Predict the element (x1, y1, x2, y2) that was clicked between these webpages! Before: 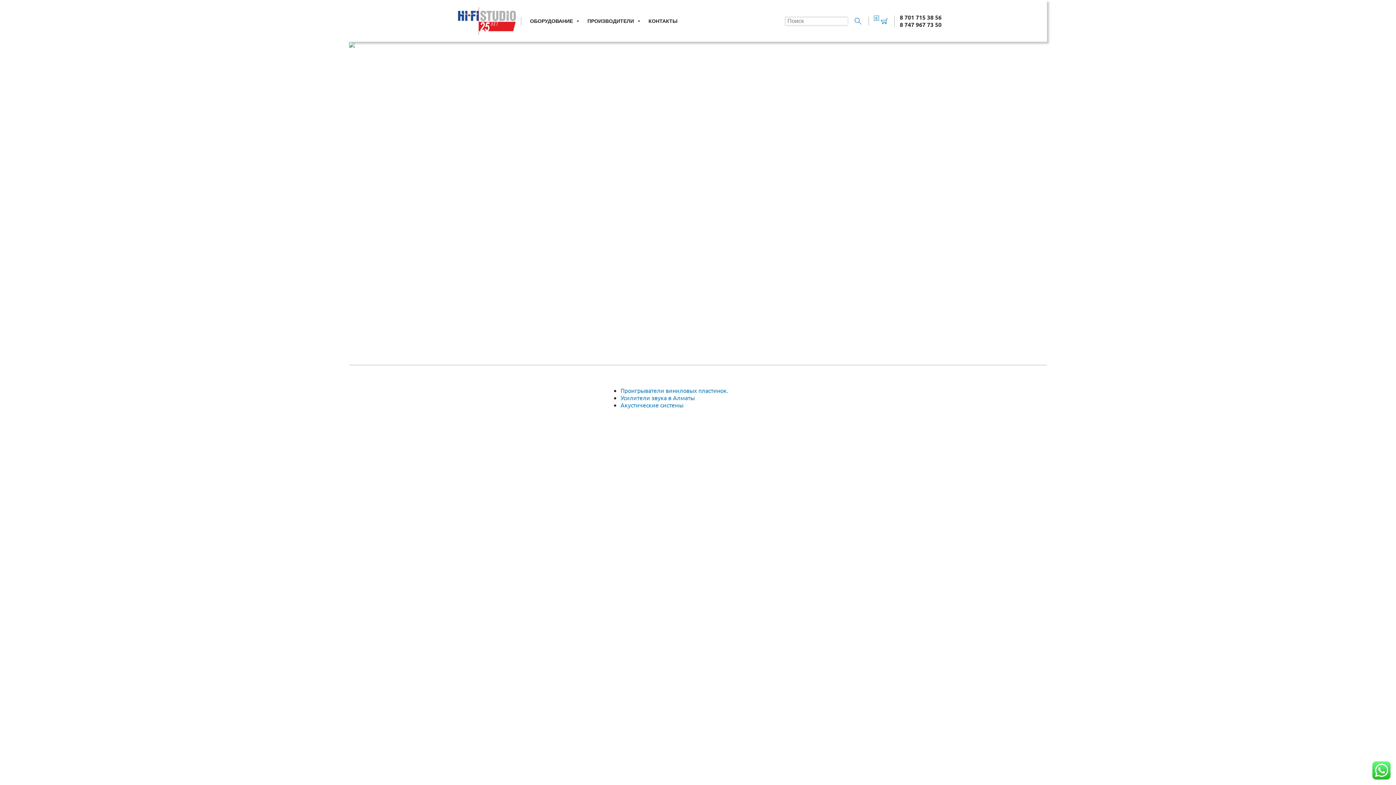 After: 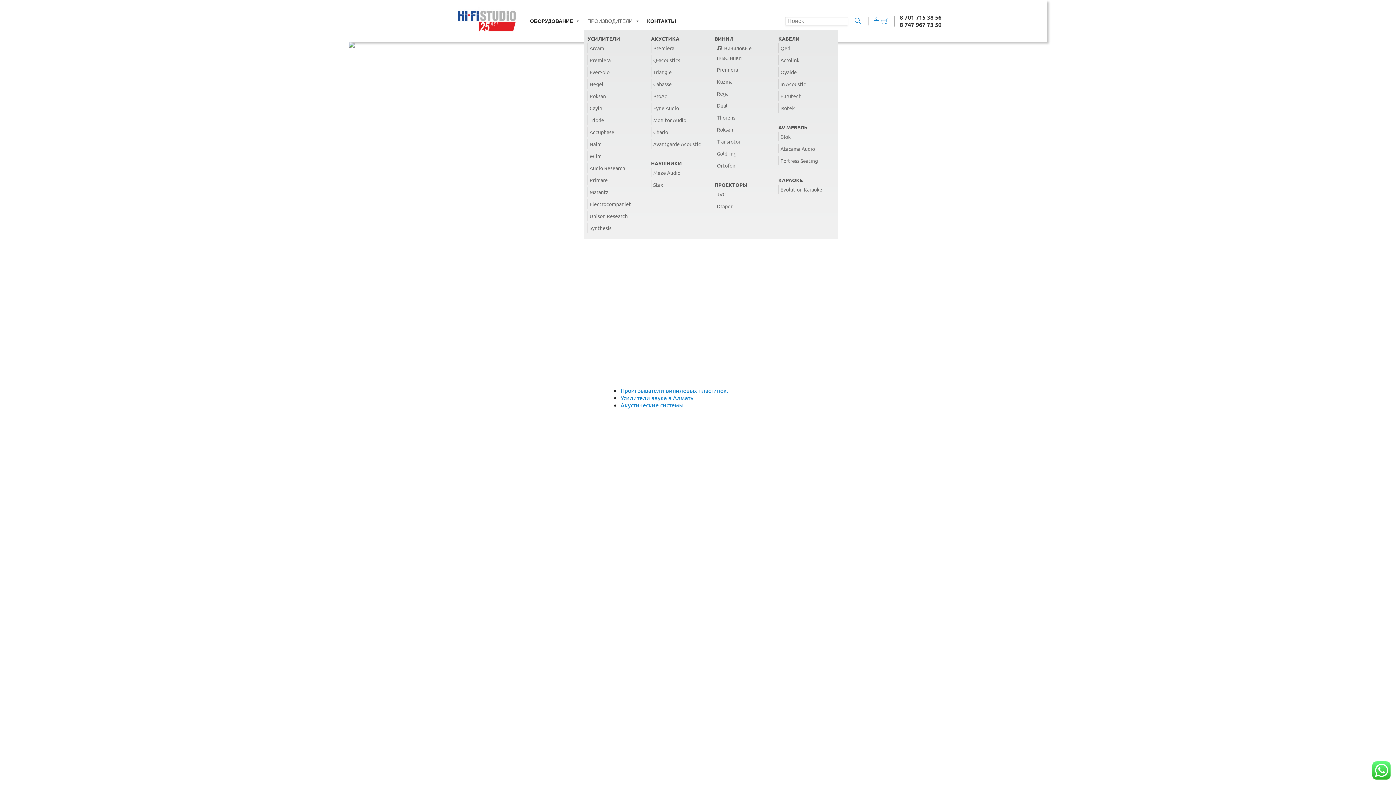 Action: bbox: (583, 11, 645, 30) label: ПРОИЗВОДИТЕЛИ